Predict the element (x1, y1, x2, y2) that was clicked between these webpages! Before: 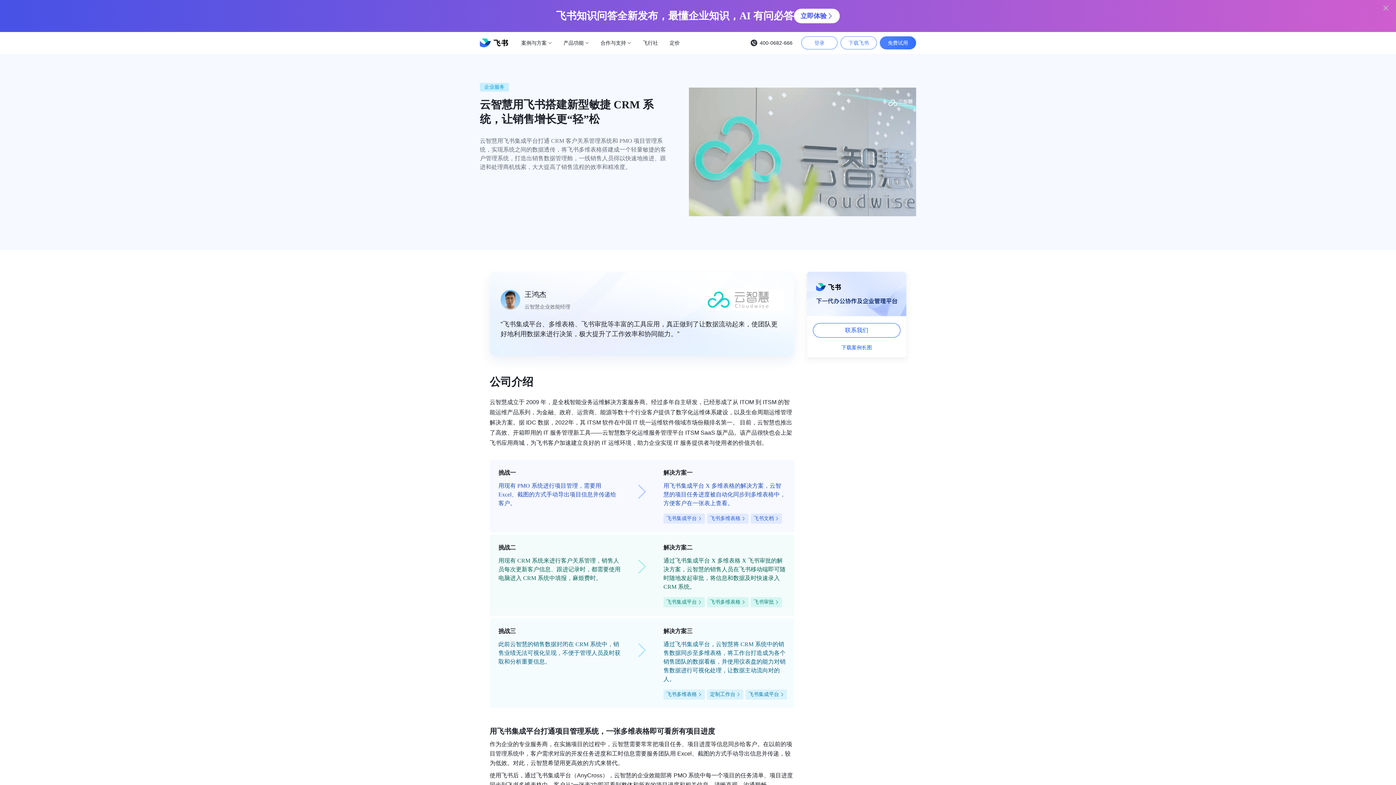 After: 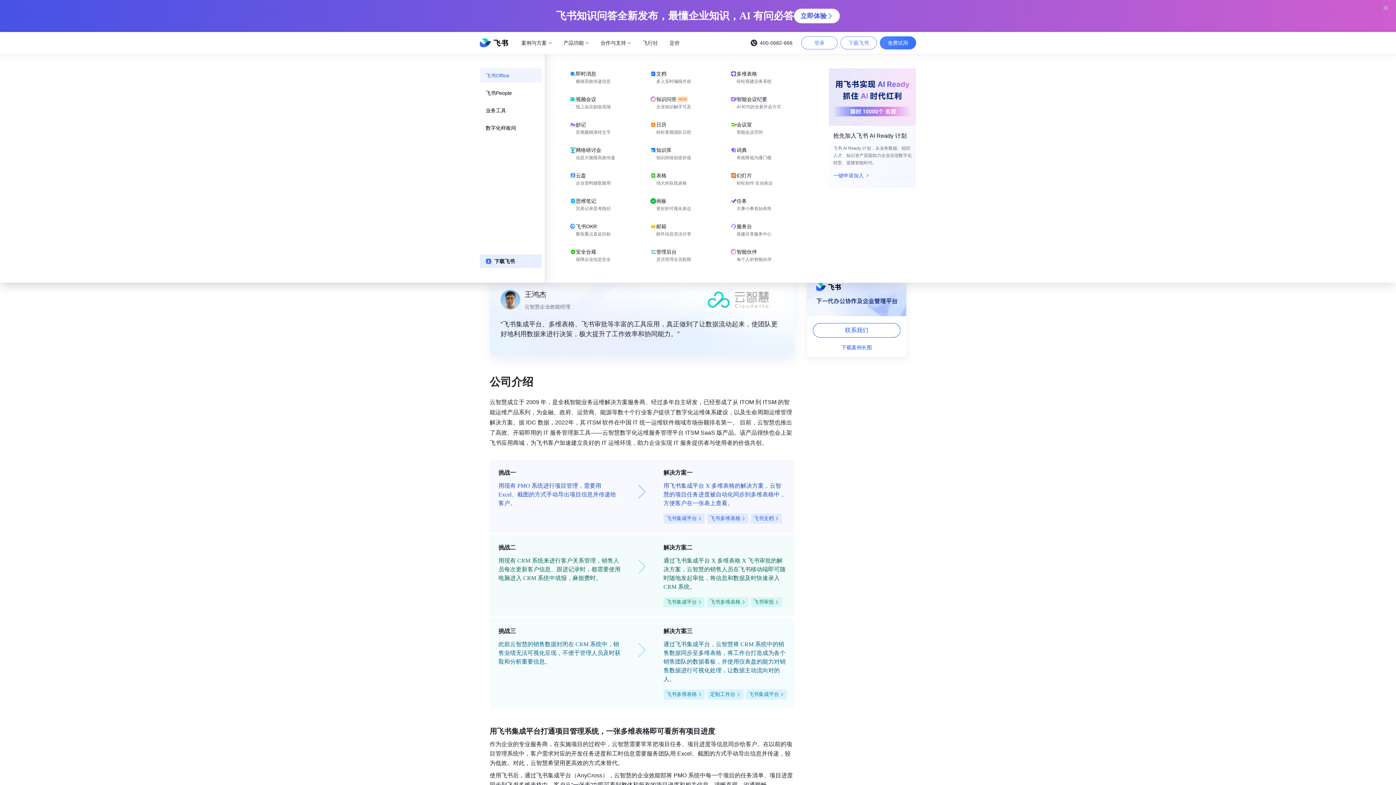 Action: label: 产品功能 bbox: (560, 32, 592, 53)